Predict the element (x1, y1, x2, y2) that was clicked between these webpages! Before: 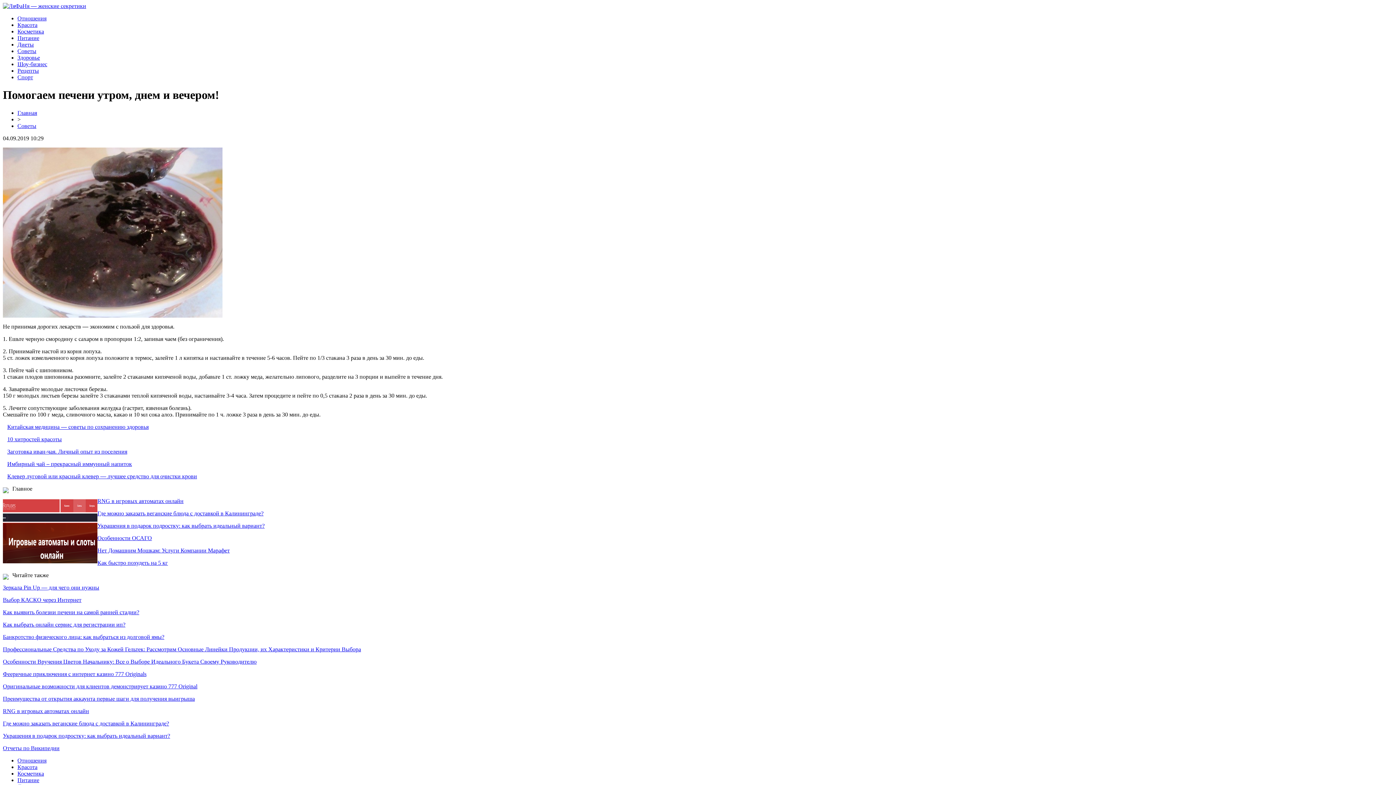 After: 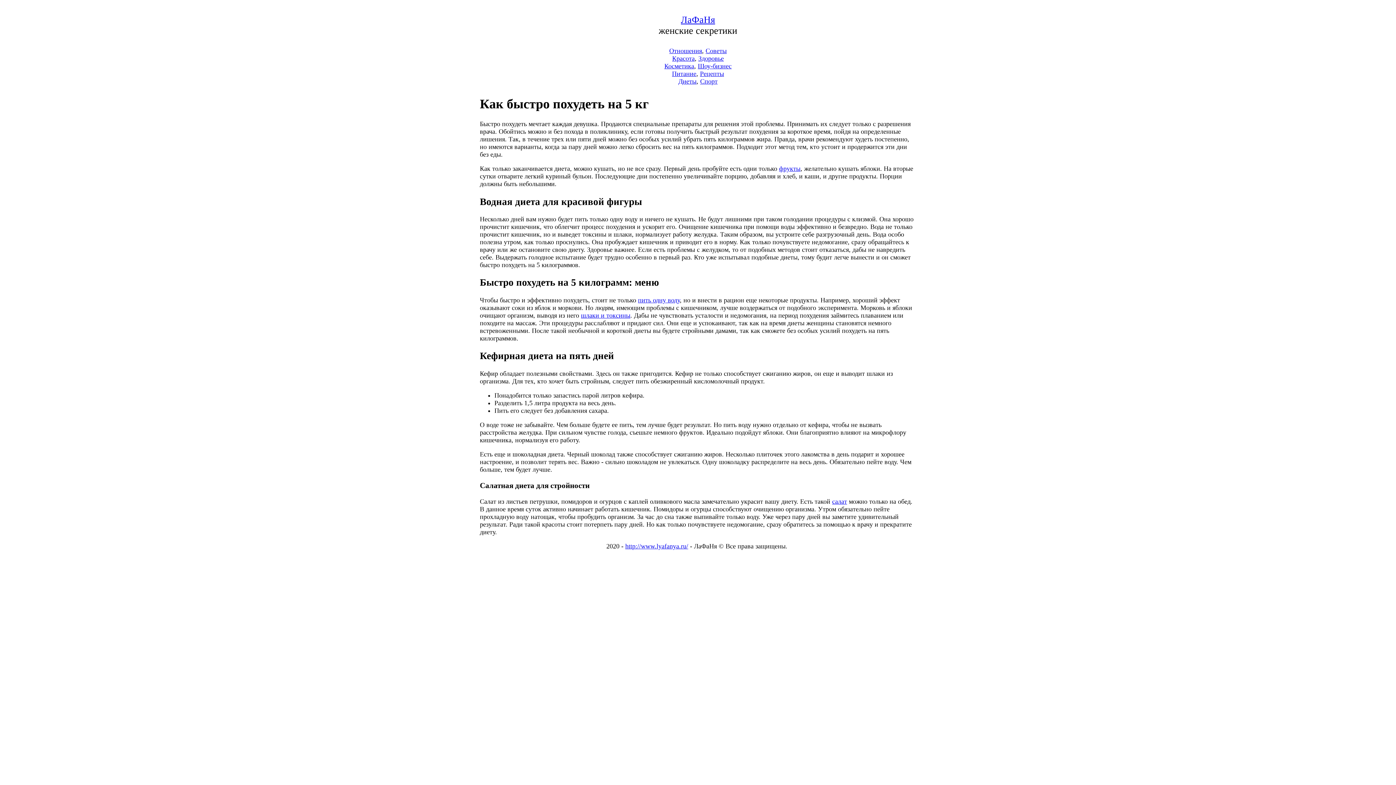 Action: label: Как быстро похудеть на 5 кг bbox: (97, 559, 168, 566)